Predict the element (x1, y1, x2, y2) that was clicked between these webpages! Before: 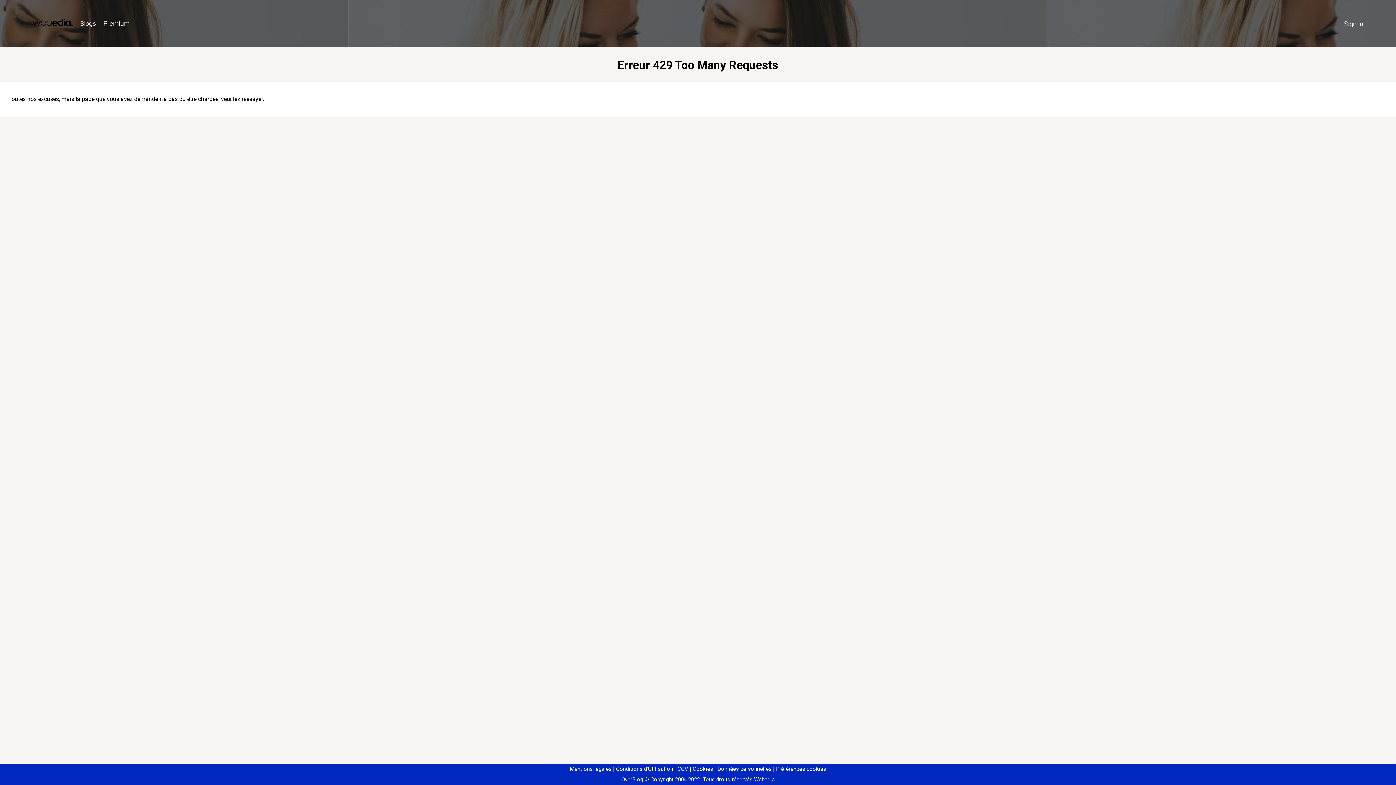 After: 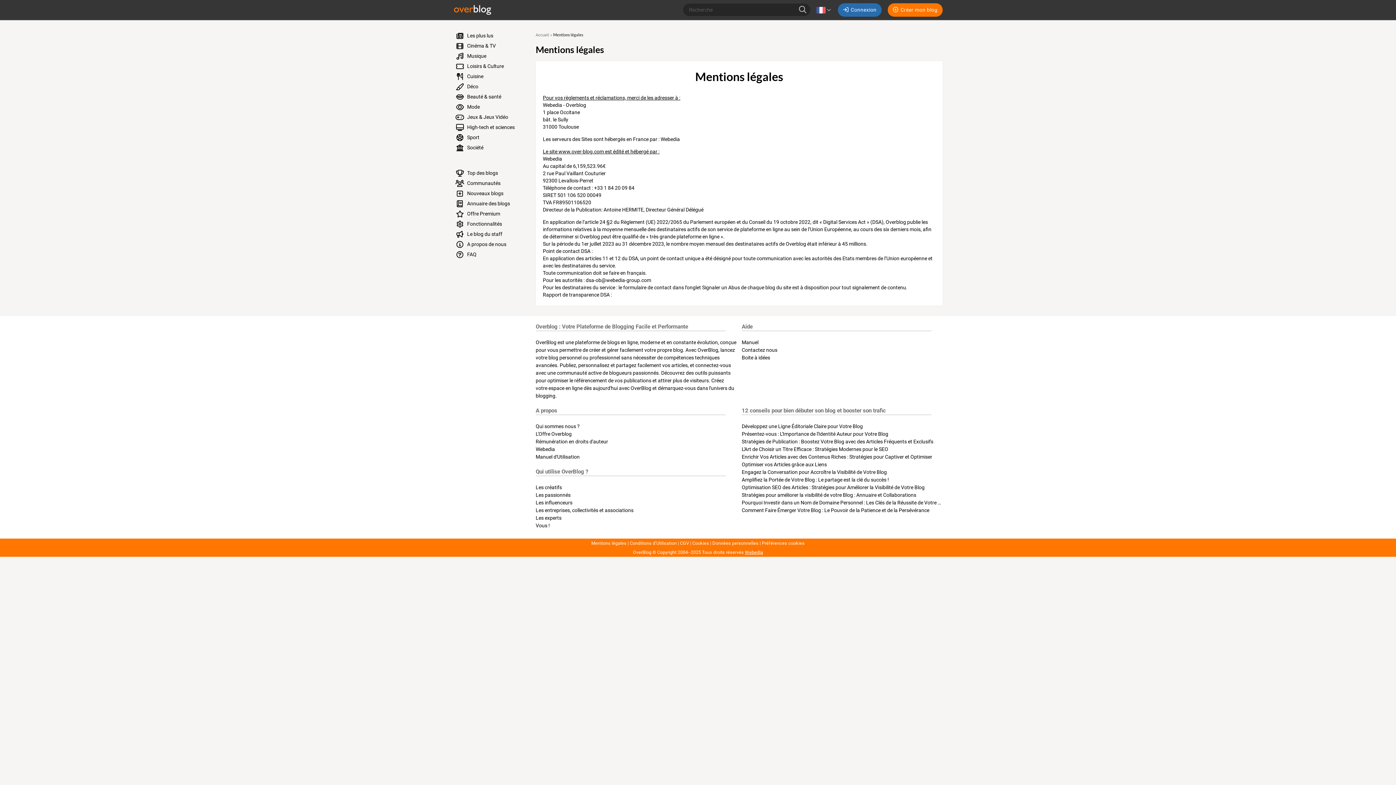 Action: label: Mentions légales bbox: (570, 766, 611, 772)